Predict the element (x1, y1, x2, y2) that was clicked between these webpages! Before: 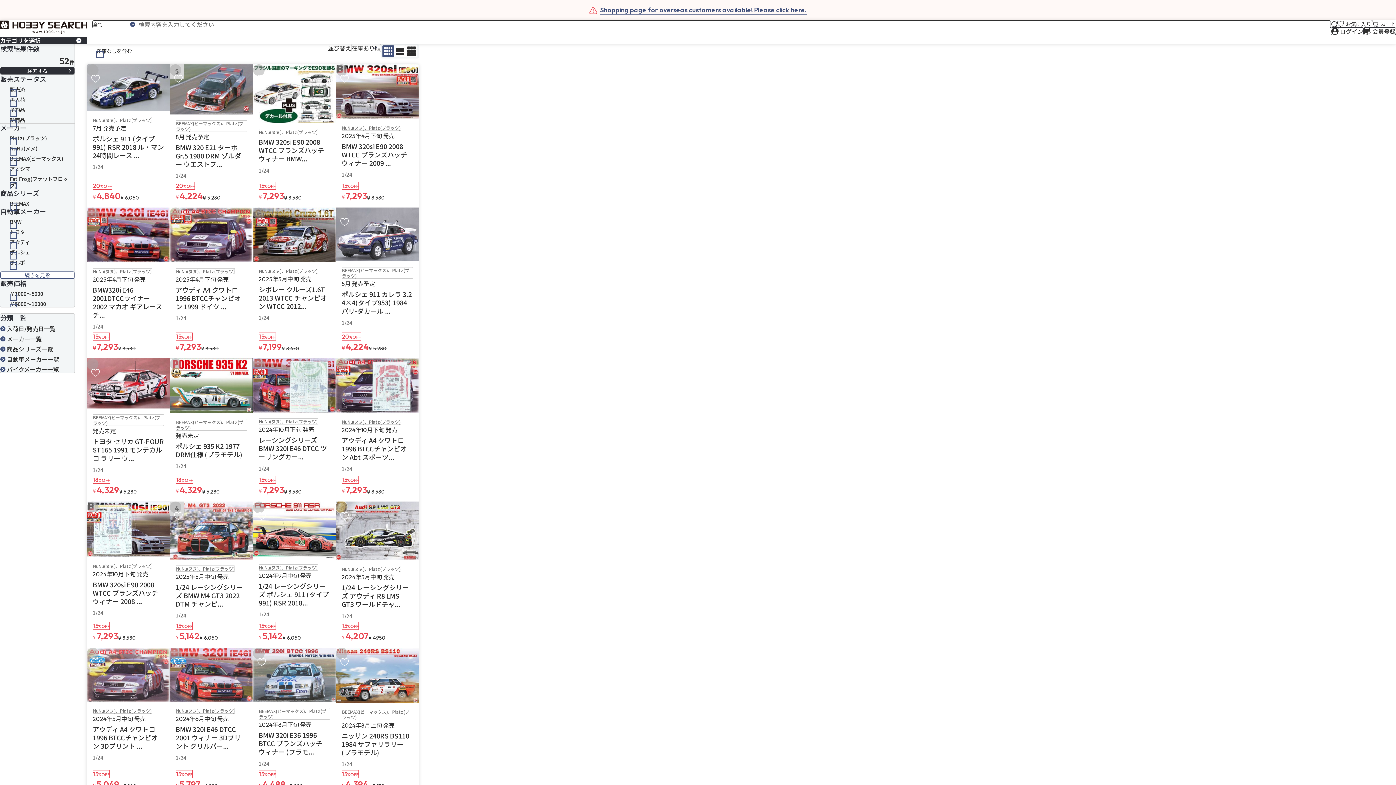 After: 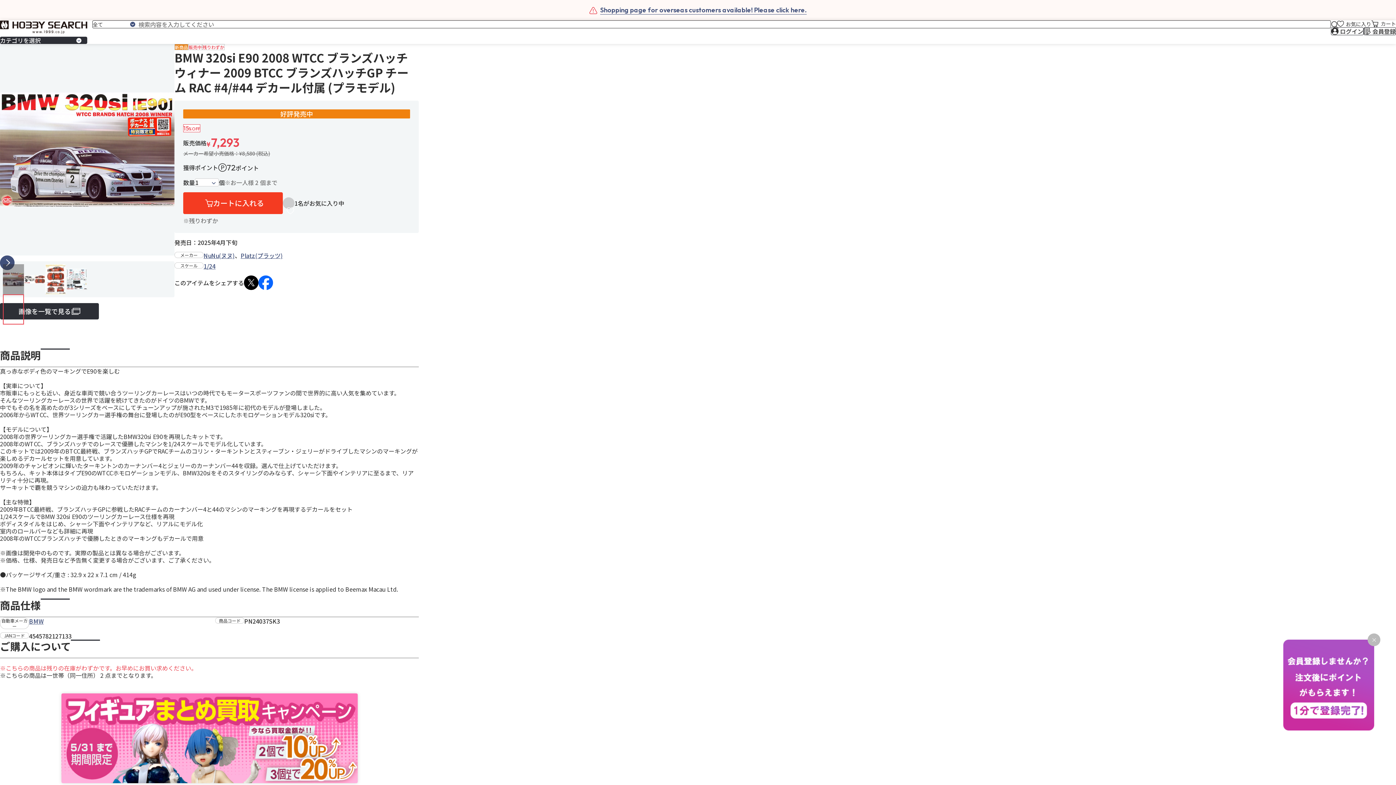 Action: label: NuNu(ヌヌ)、Platz(プラッツ)
2025年4月下旬 発売
BMW 320si E90 2008 WTCC ブランズハッチ ウィナー 2009 ...
1/24 bbox: (341, 124, 413, 177)